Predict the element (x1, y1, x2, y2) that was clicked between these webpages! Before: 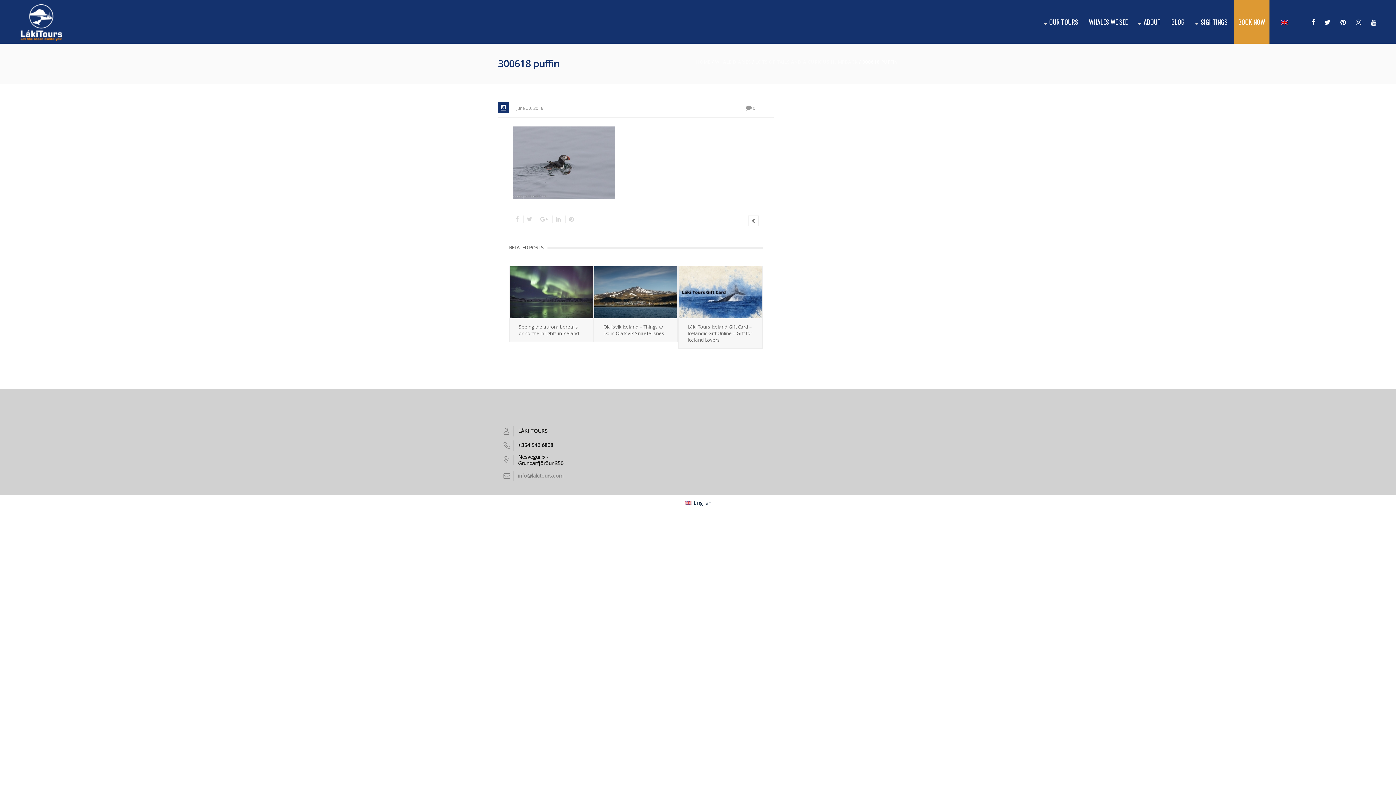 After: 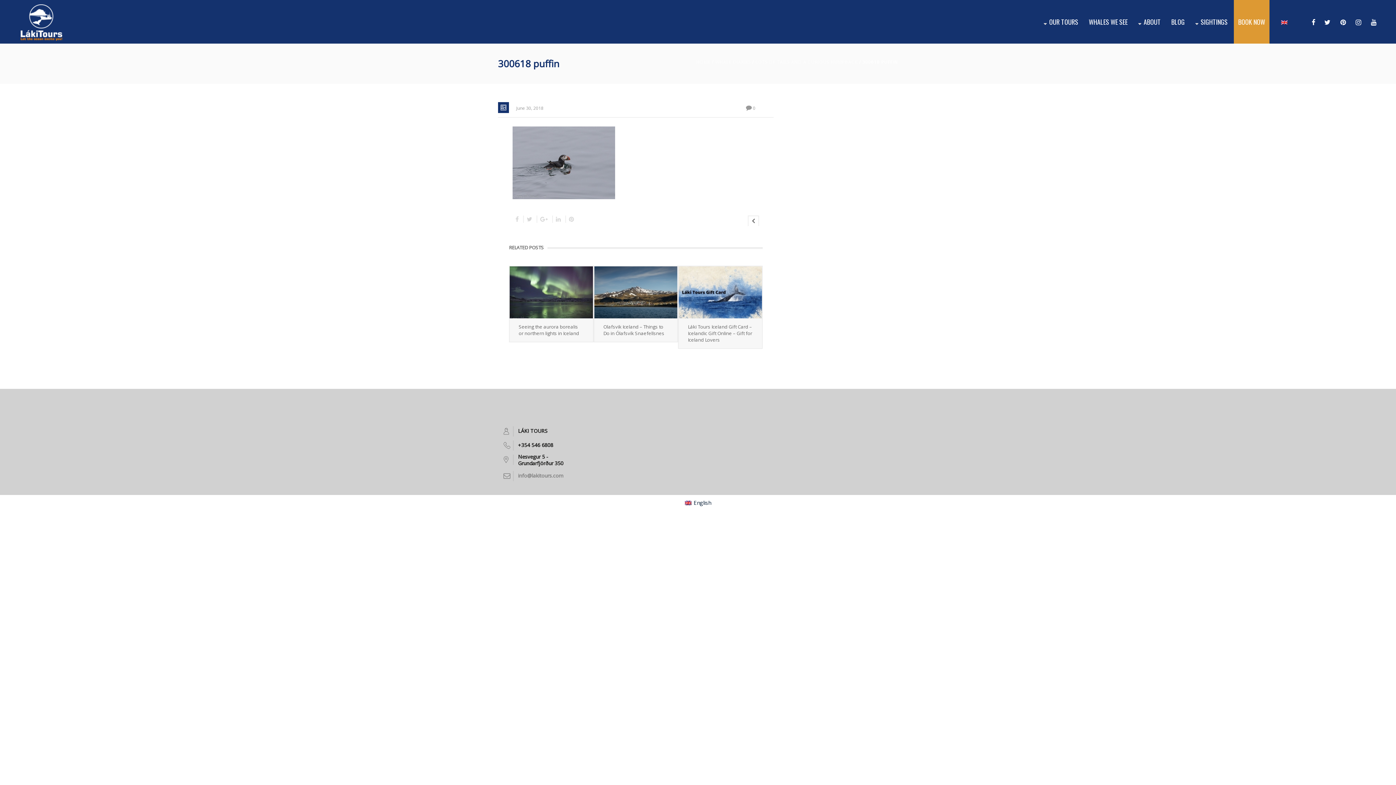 Action: bbox: (681, 498, 714, 508) label: English